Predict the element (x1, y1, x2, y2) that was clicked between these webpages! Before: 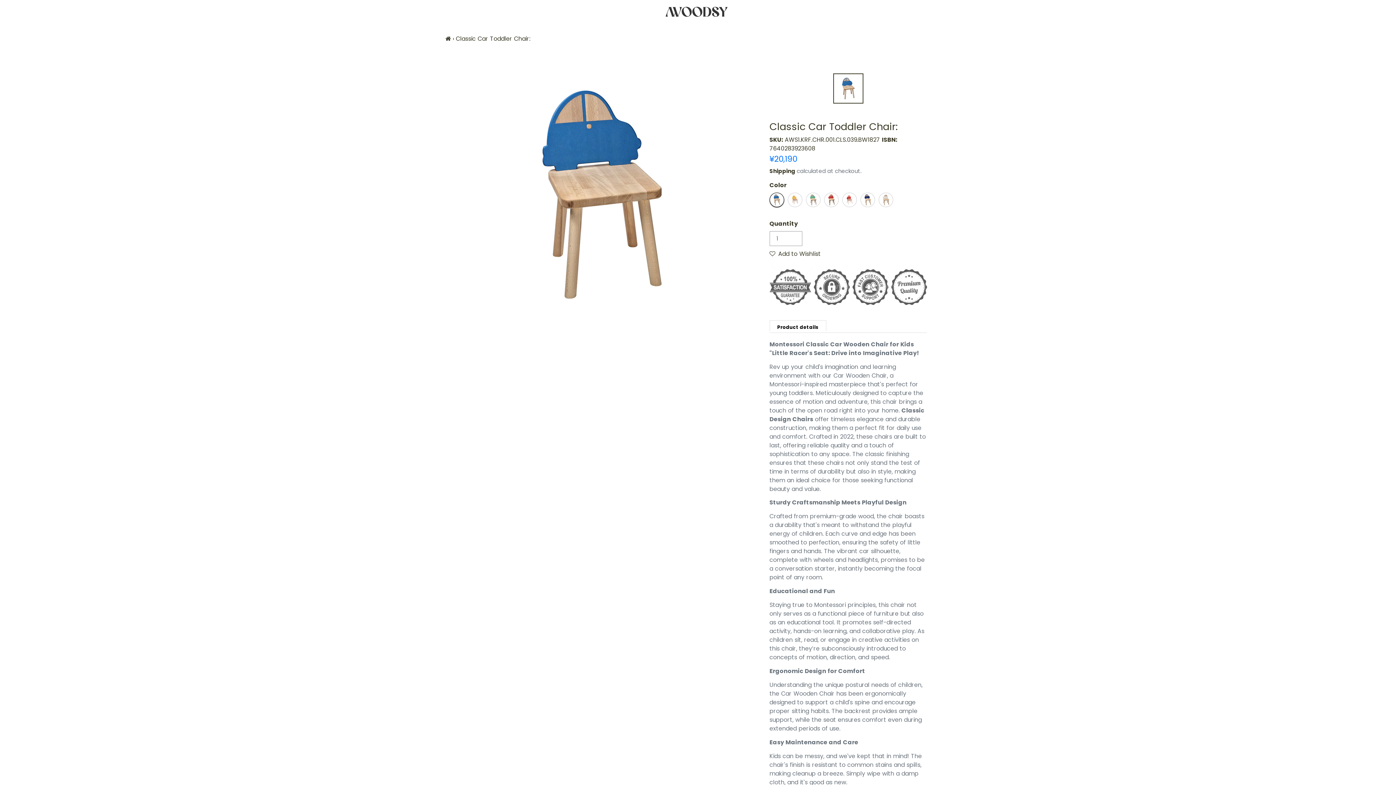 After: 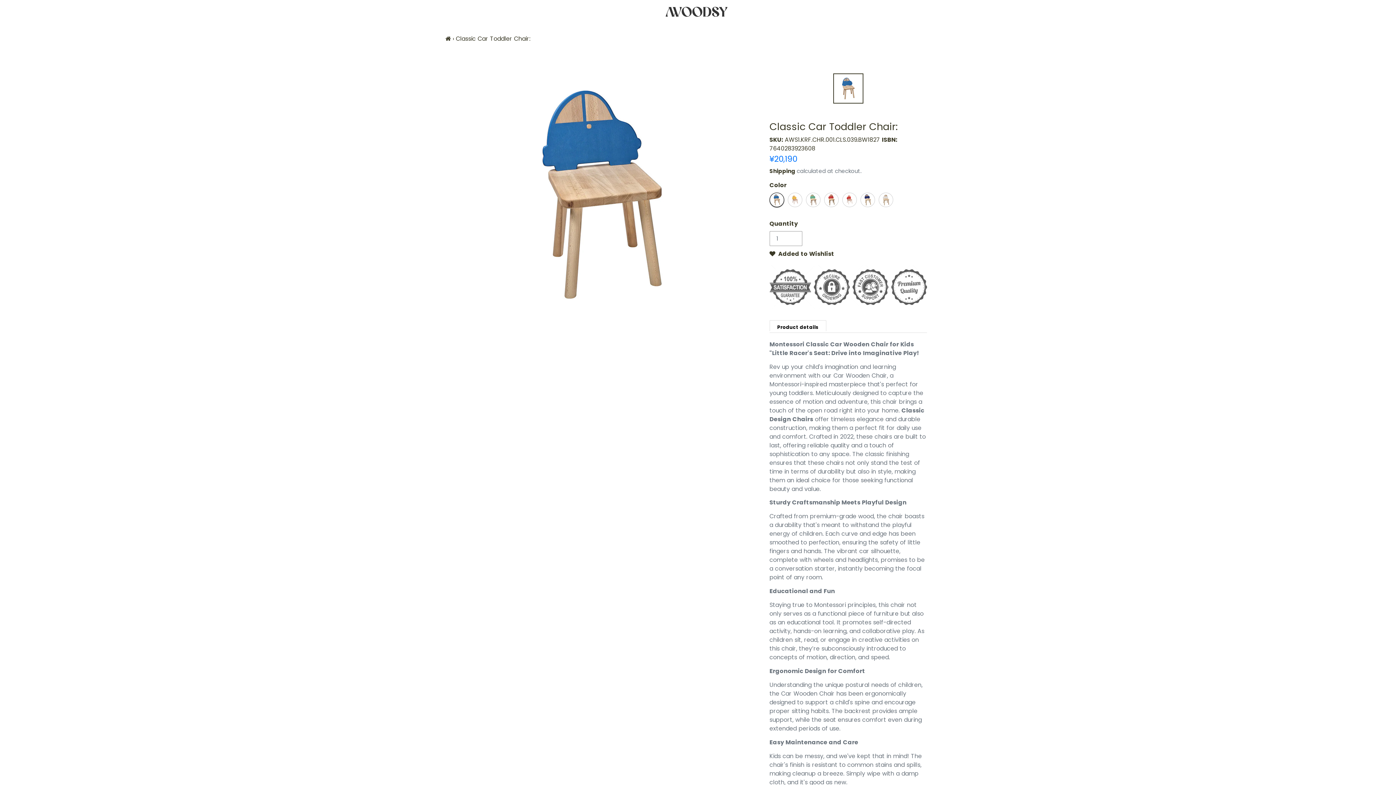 Action: label: Add to Wishlist bbox: (769, 249, 821, 258)